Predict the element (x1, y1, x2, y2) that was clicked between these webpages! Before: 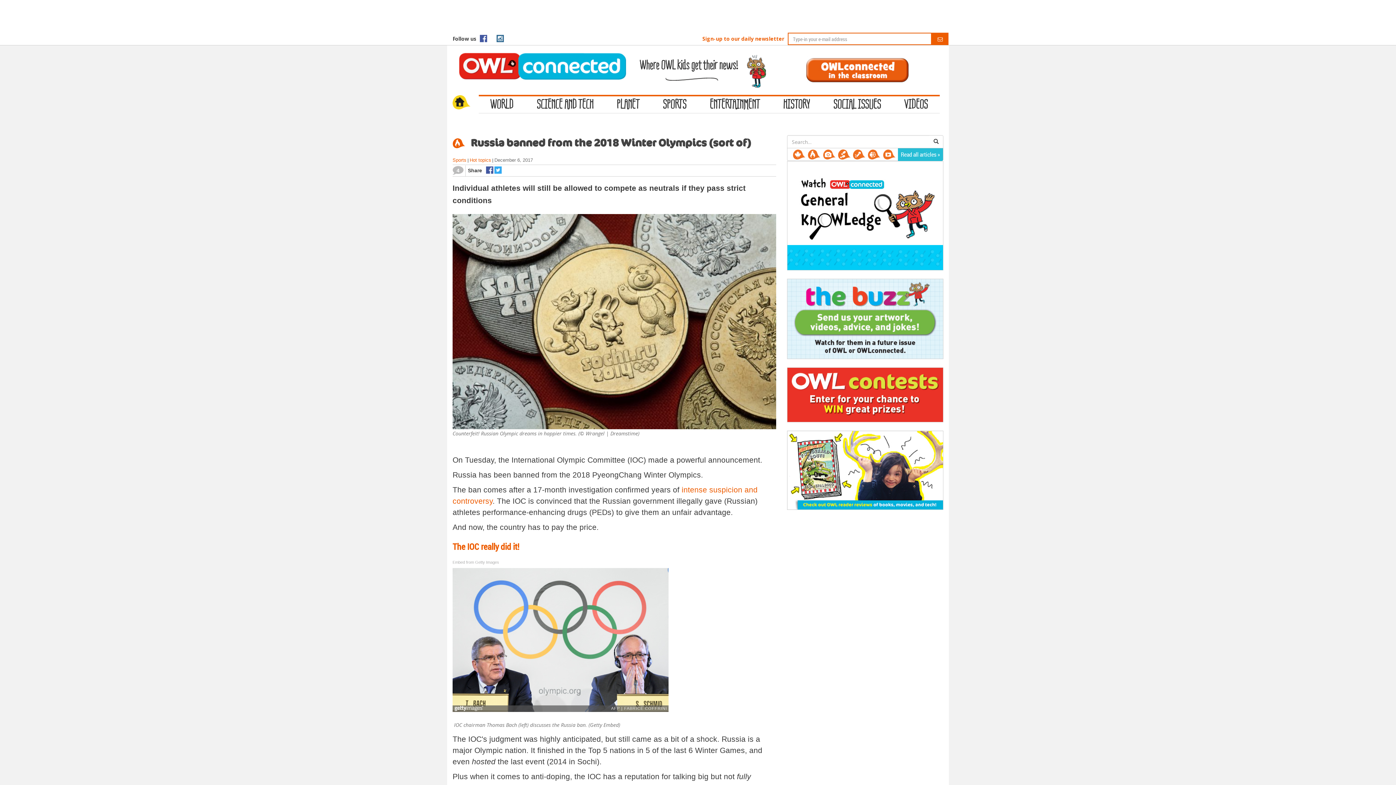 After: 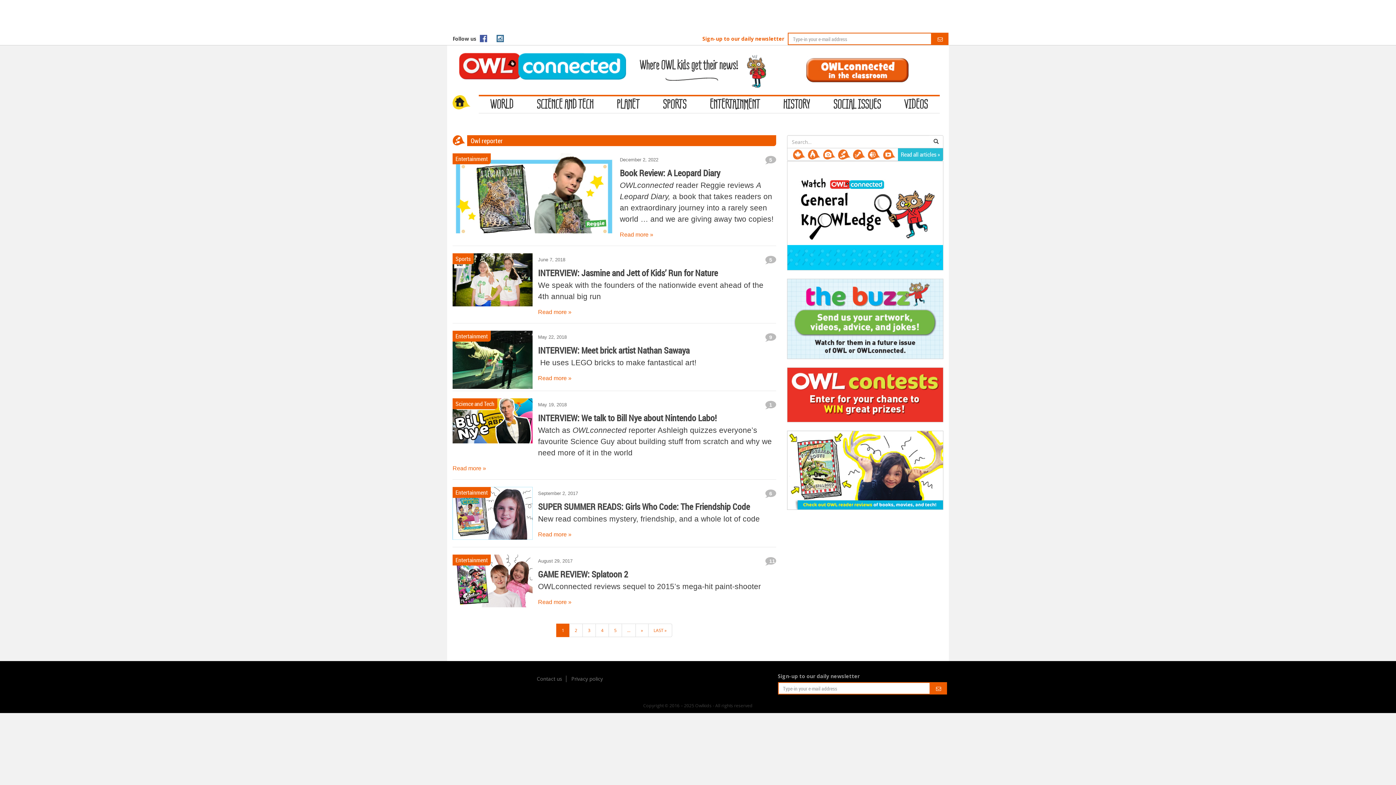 Action: bbox: (851, 150, 852, 157) label:  